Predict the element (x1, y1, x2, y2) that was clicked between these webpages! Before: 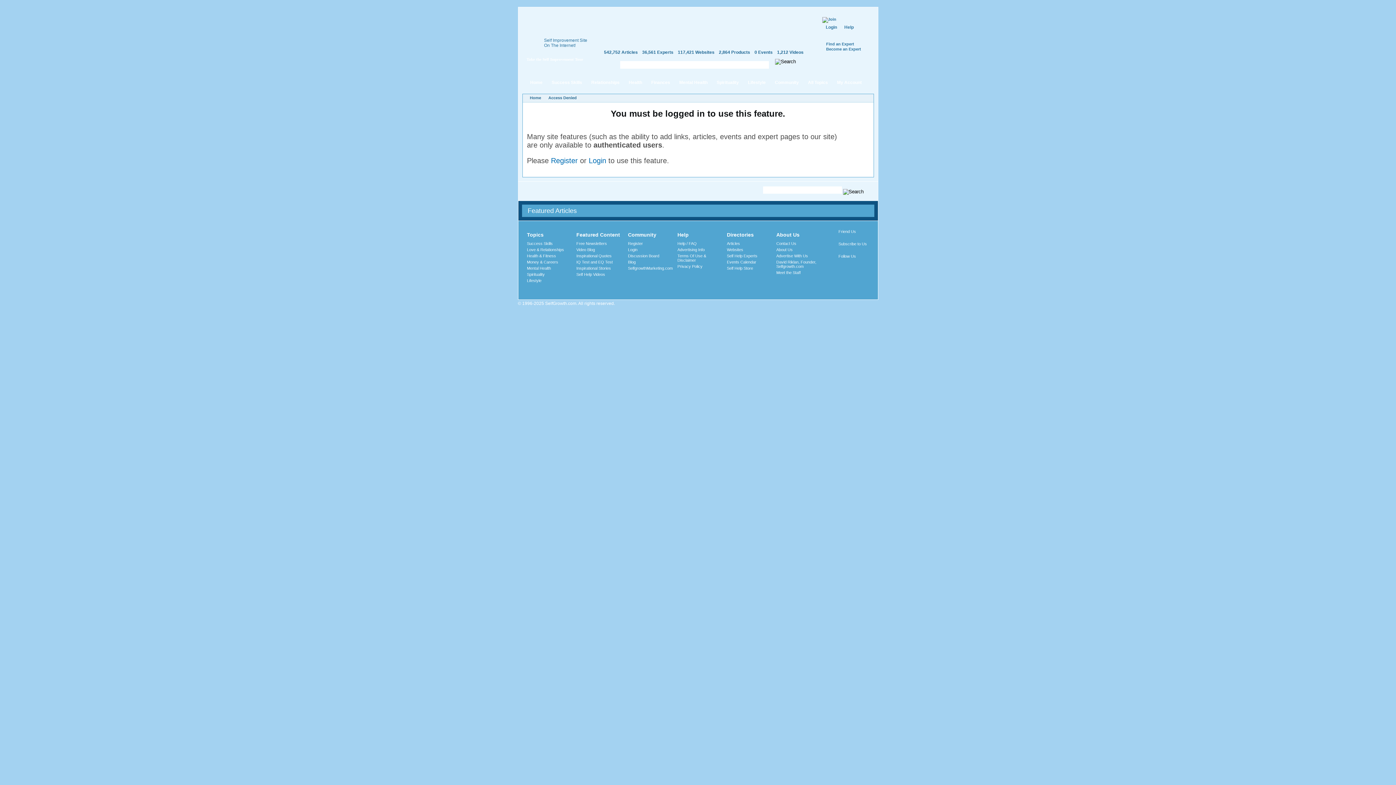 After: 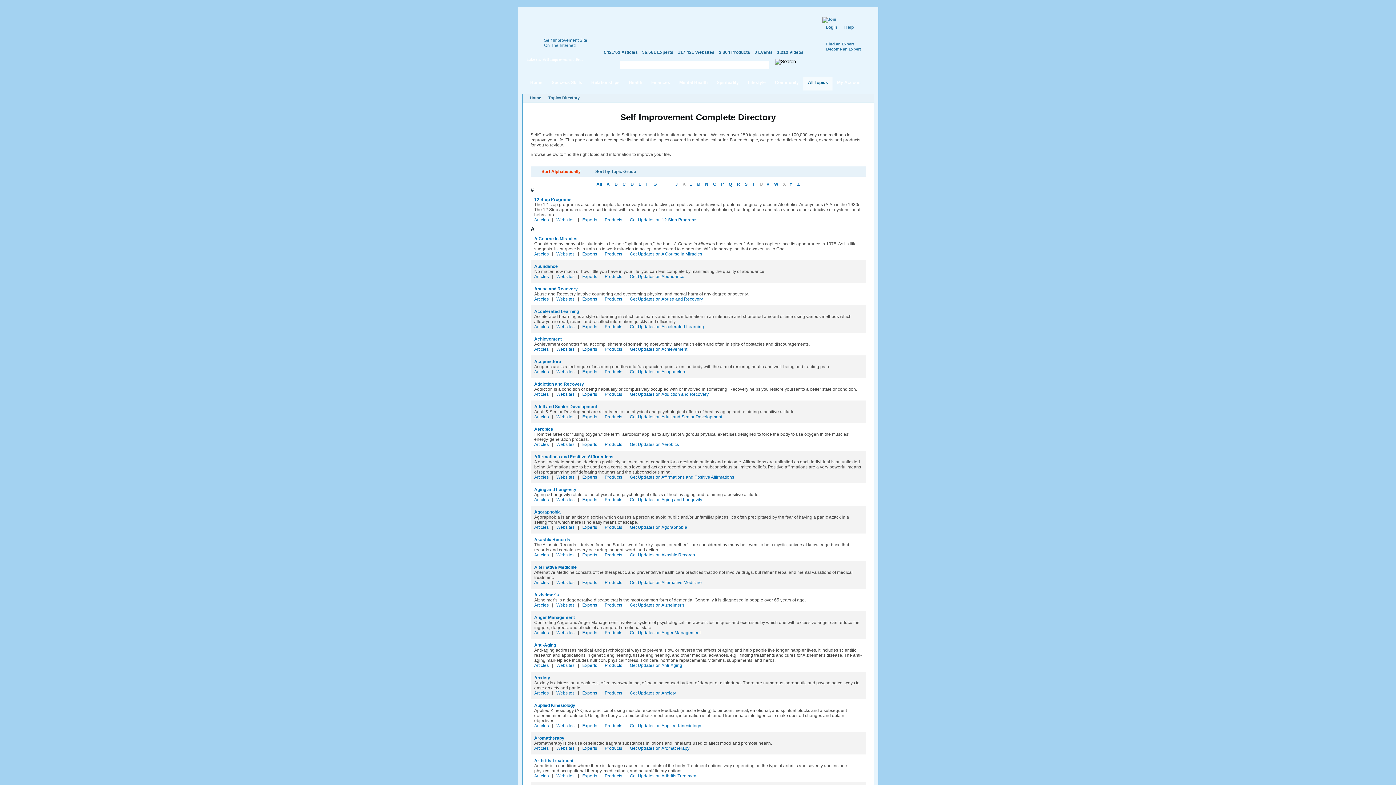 Action: label: All Topics bbox: (803, 77, 832, 90)